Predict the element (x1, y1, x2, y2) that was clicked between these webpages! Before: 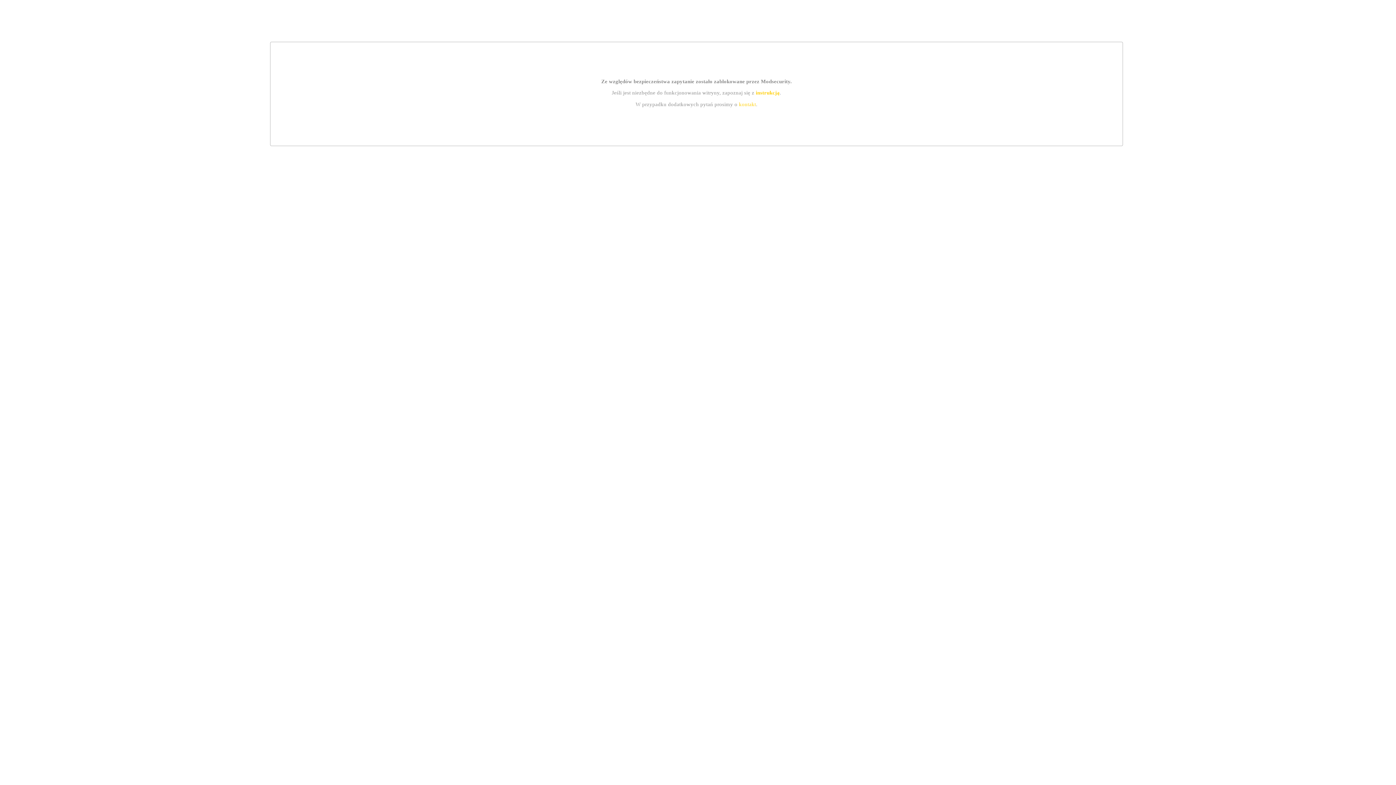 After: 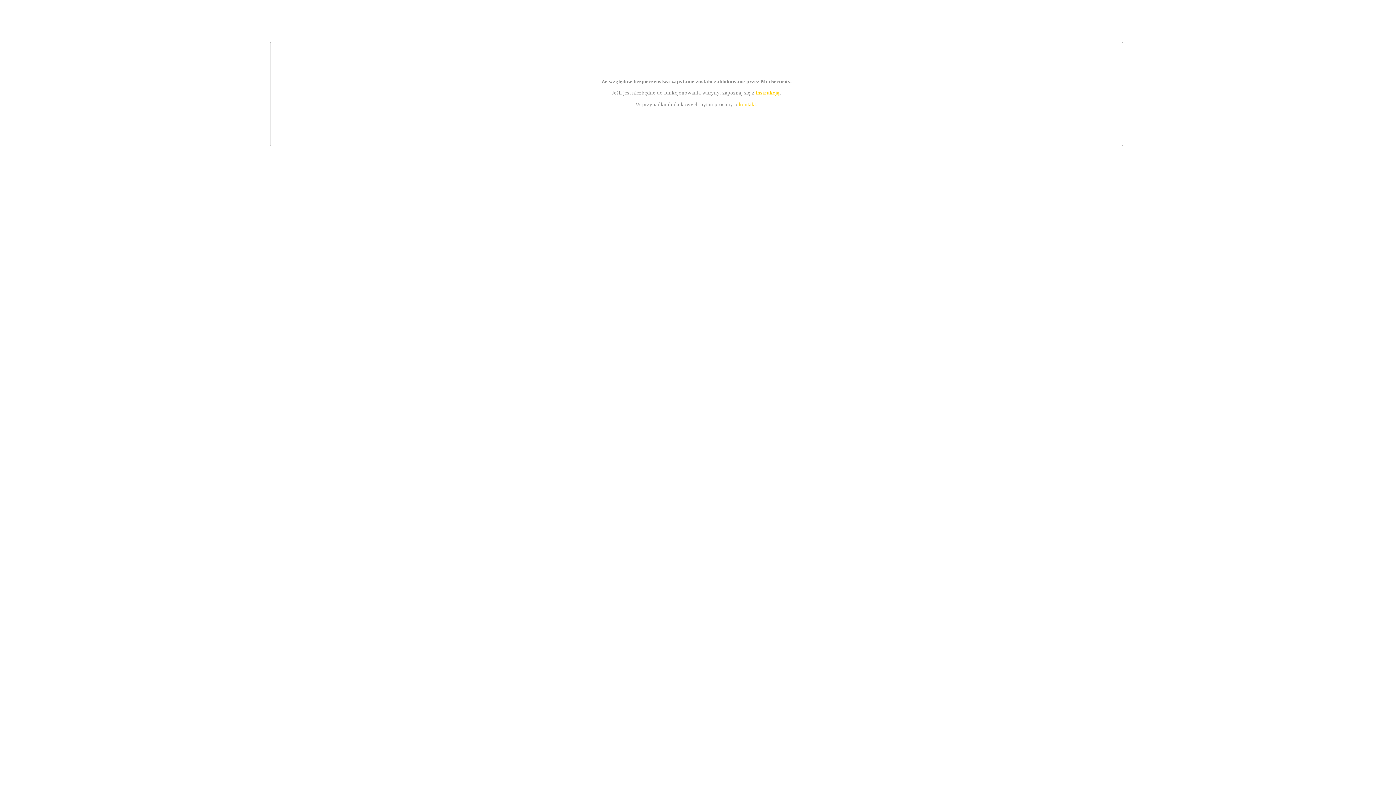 Action: bbox: (739, 101, 756, 107) label: kontakt